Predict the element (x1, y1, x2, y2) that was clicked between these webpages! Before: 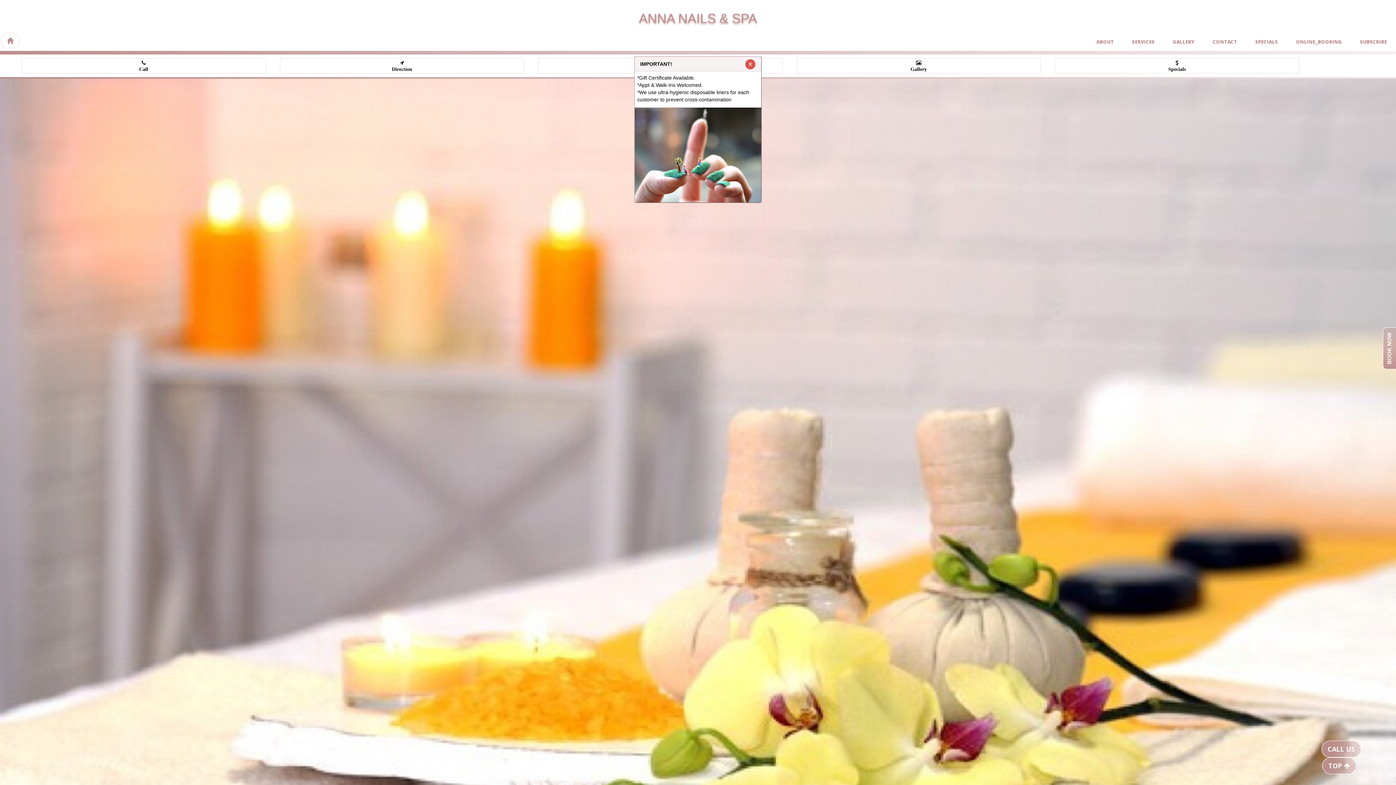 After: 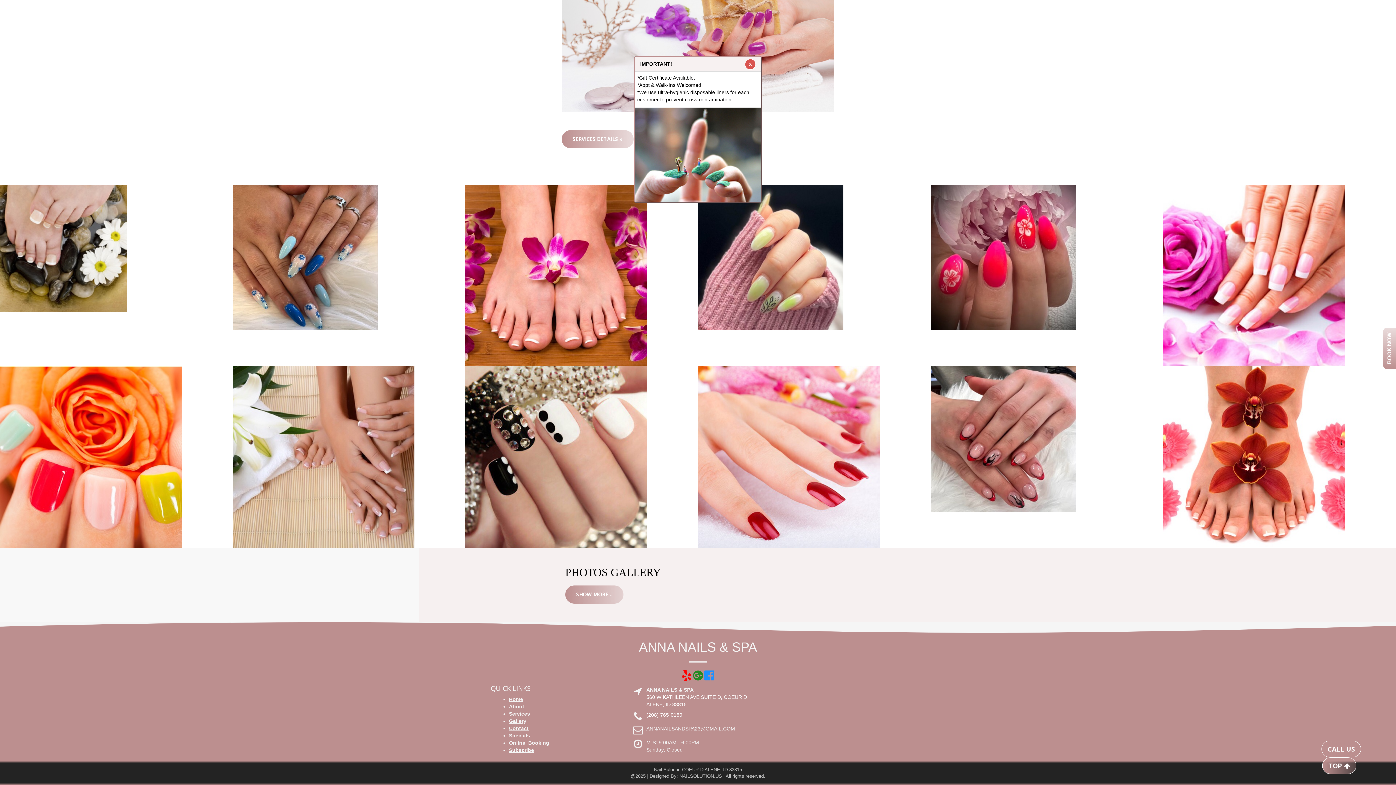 Action: bbox: (797, 60, 1040, 72) label: Gallery